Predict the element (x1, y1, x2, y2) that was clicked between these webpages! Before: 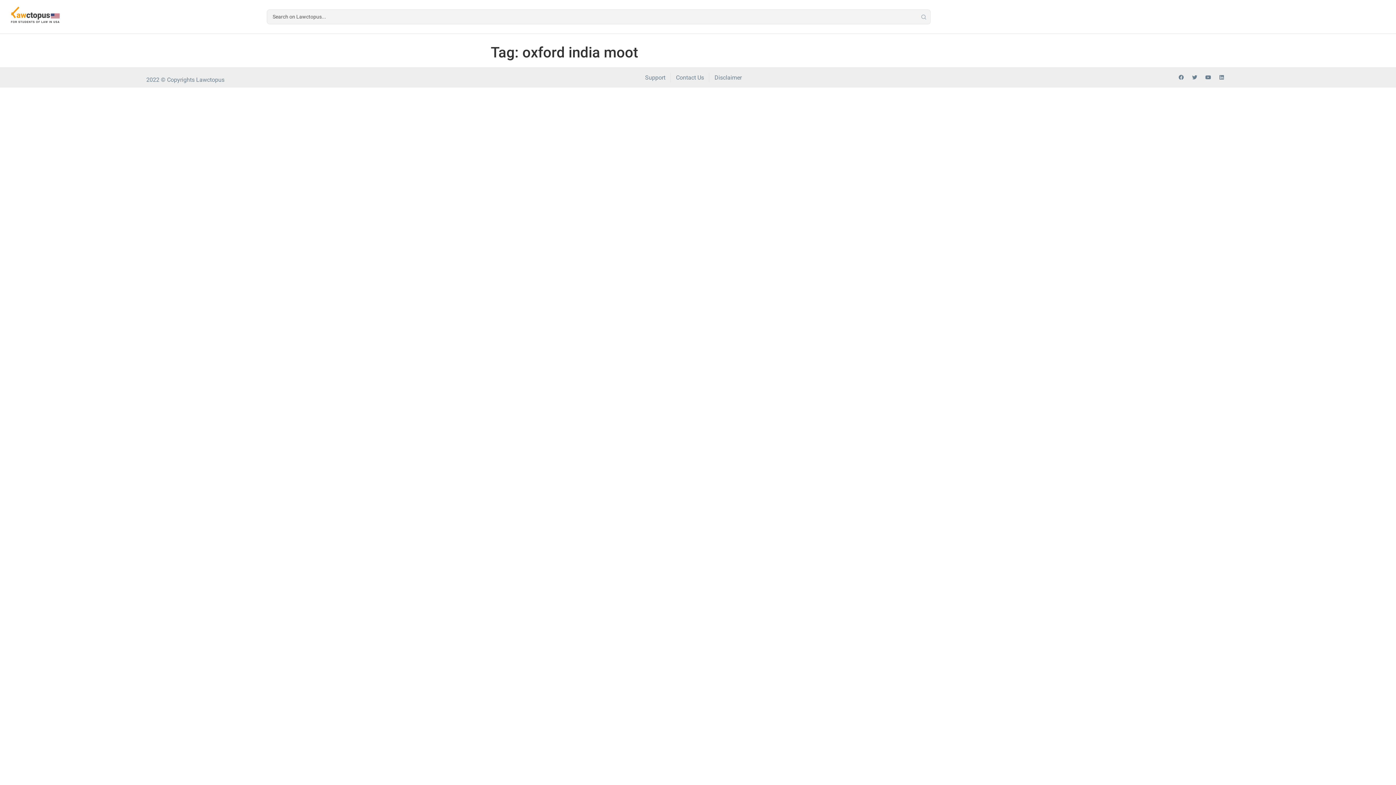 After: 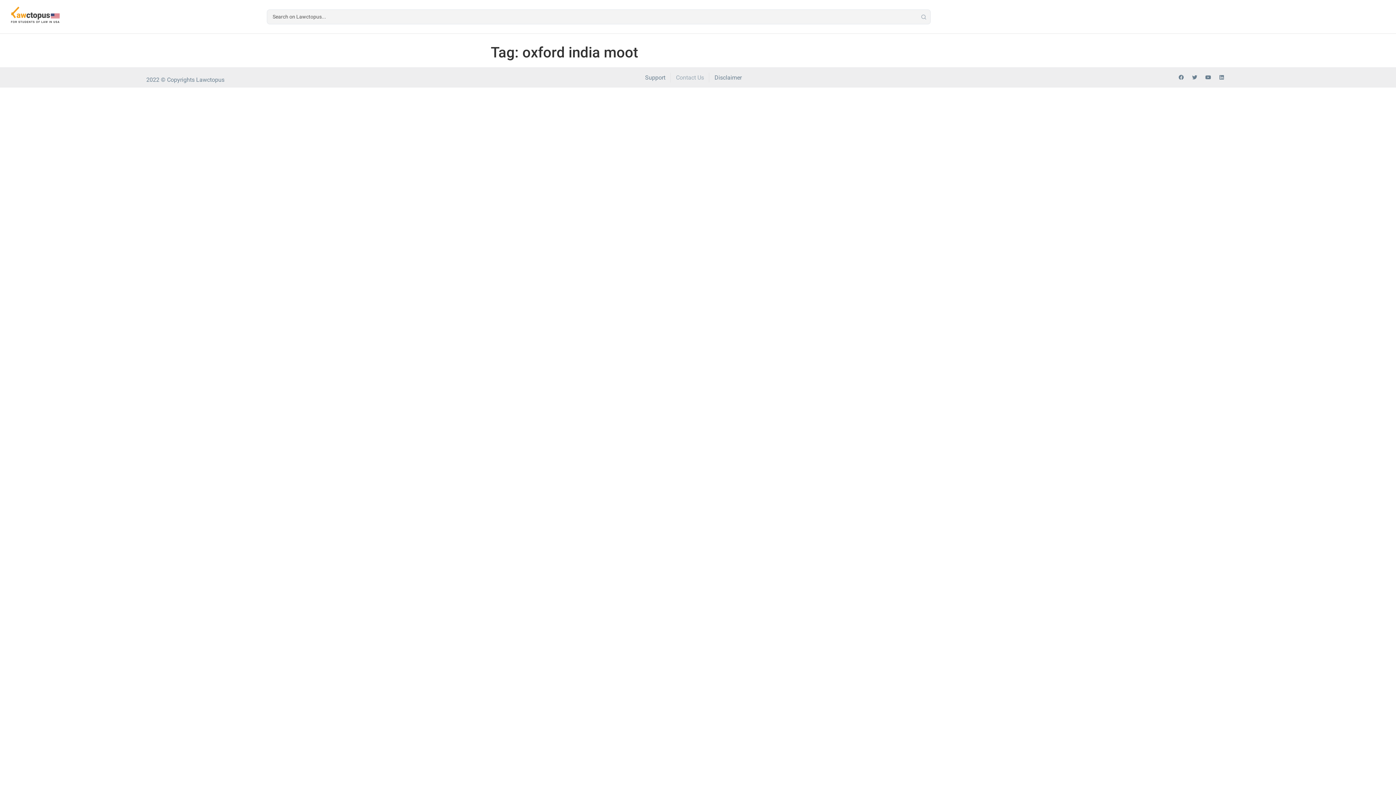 Action: bbox: (676, 72, 704, 82) label: Contact Us